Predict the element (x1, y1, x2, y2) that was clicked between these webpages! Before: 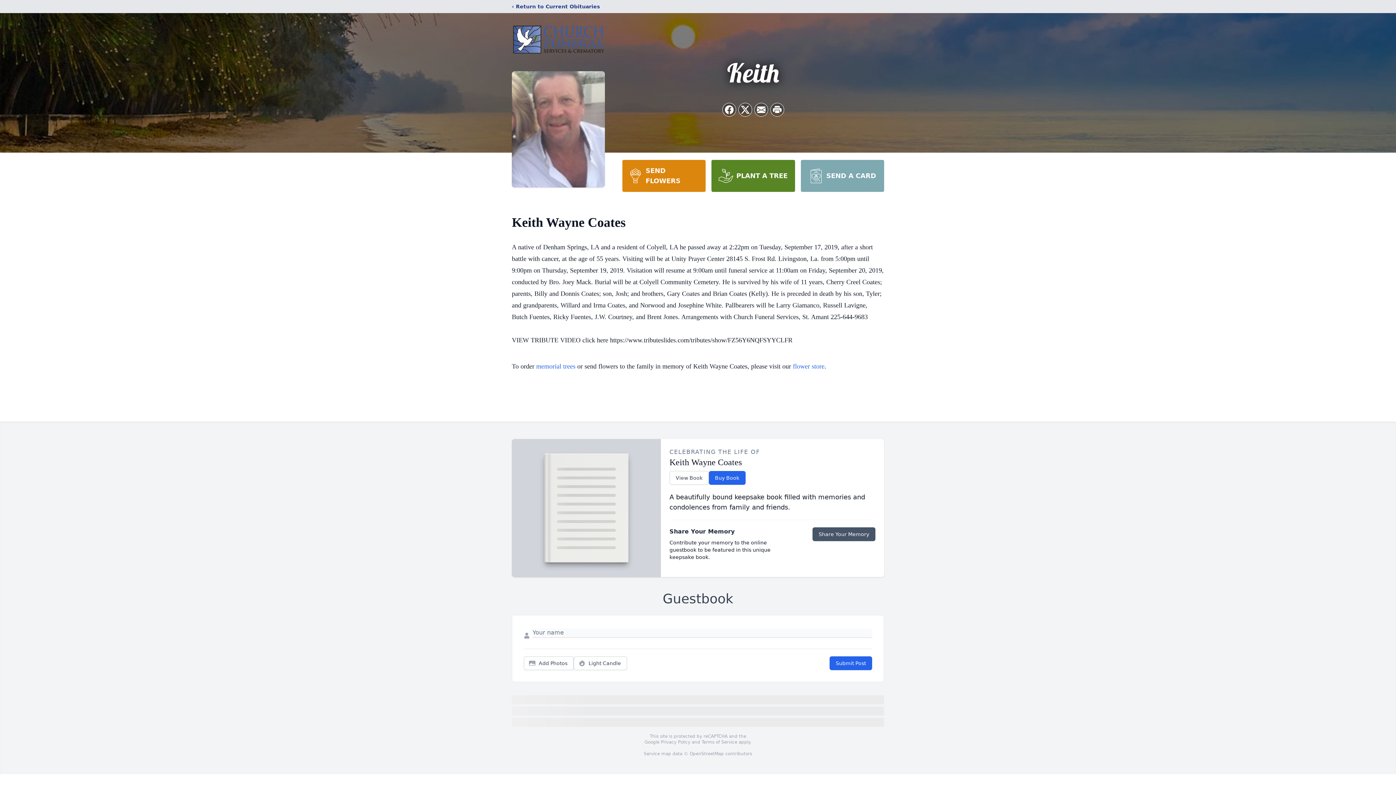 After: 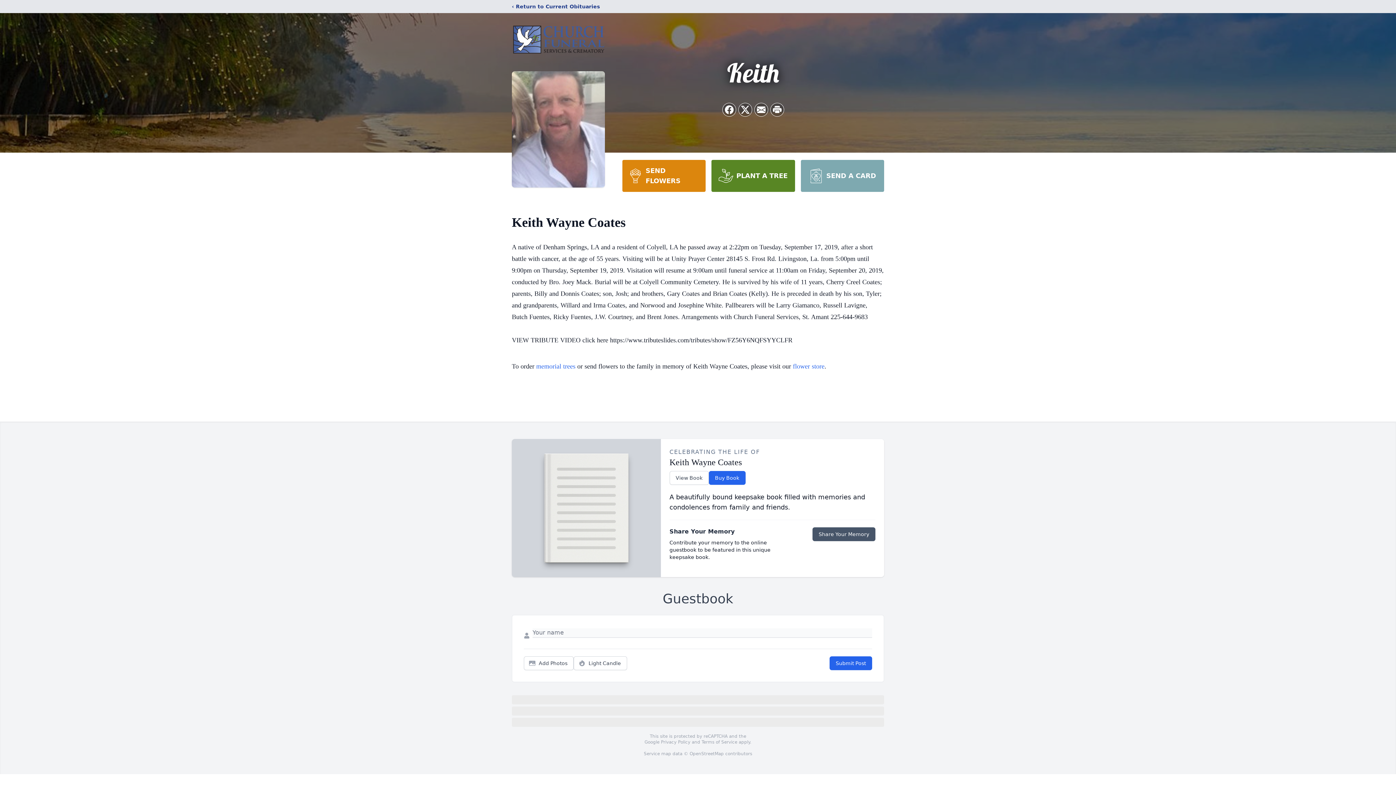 Action: bbox: (701, 740, 737, 745) label: Terms of Service